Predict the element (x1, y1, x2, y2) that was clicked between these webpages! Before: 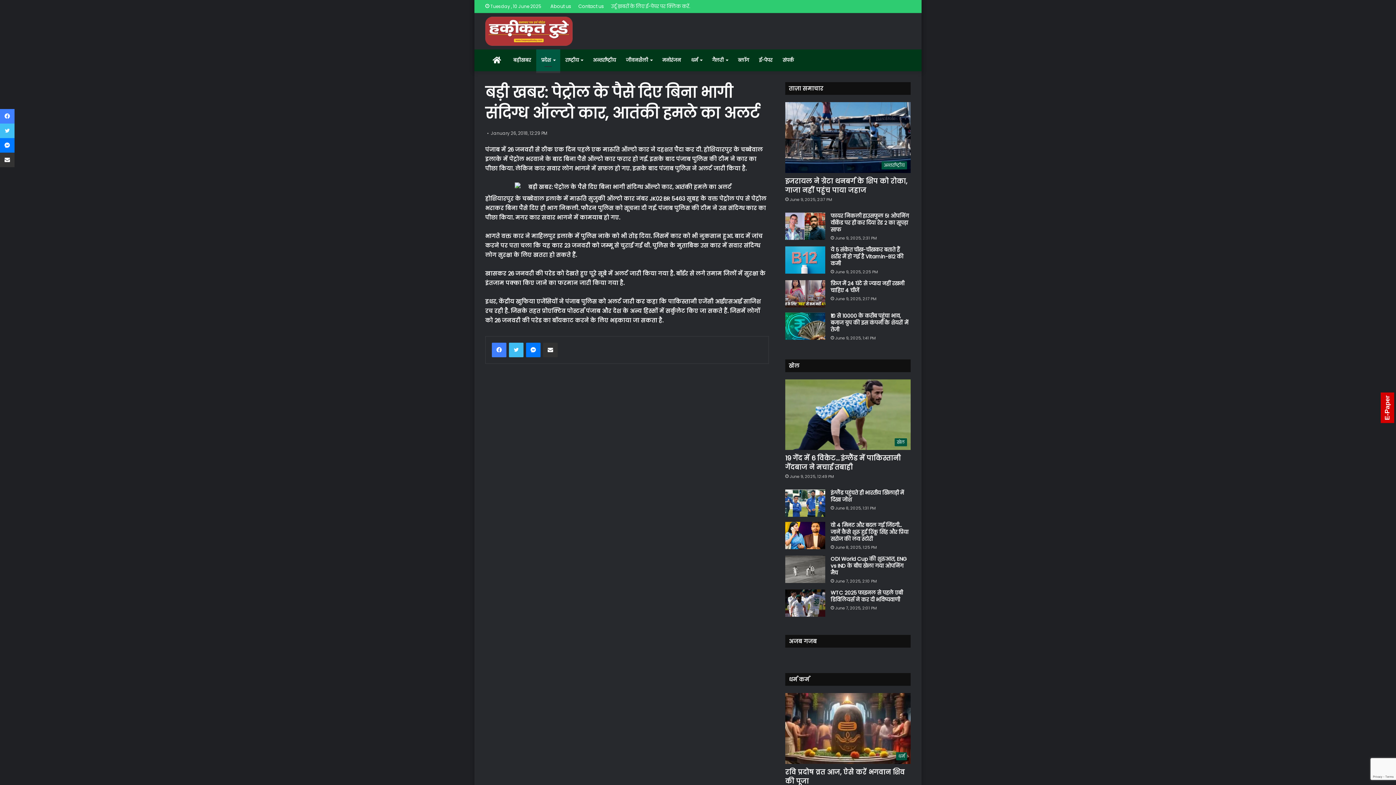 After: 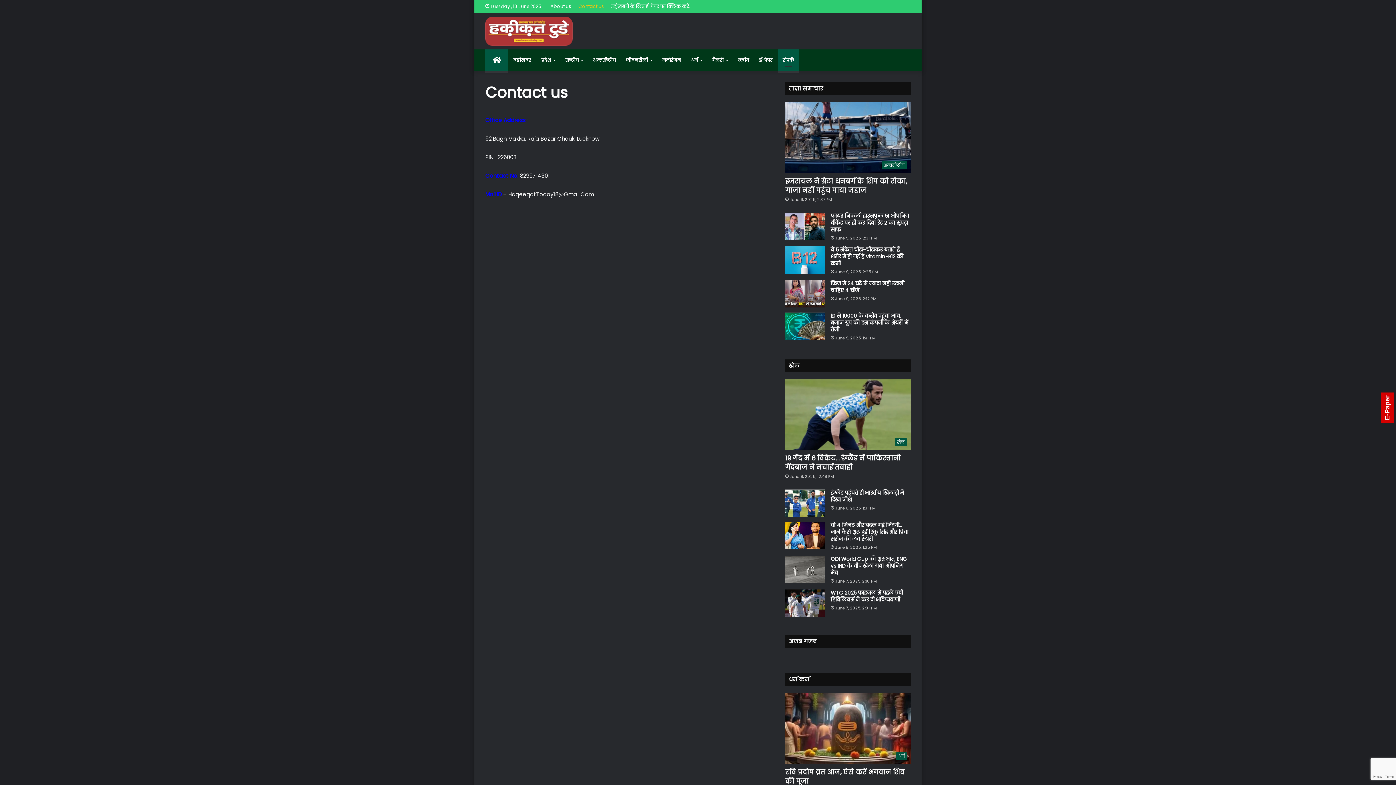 Action: bbox: (777, 49, 799, 71) label: संपर्क